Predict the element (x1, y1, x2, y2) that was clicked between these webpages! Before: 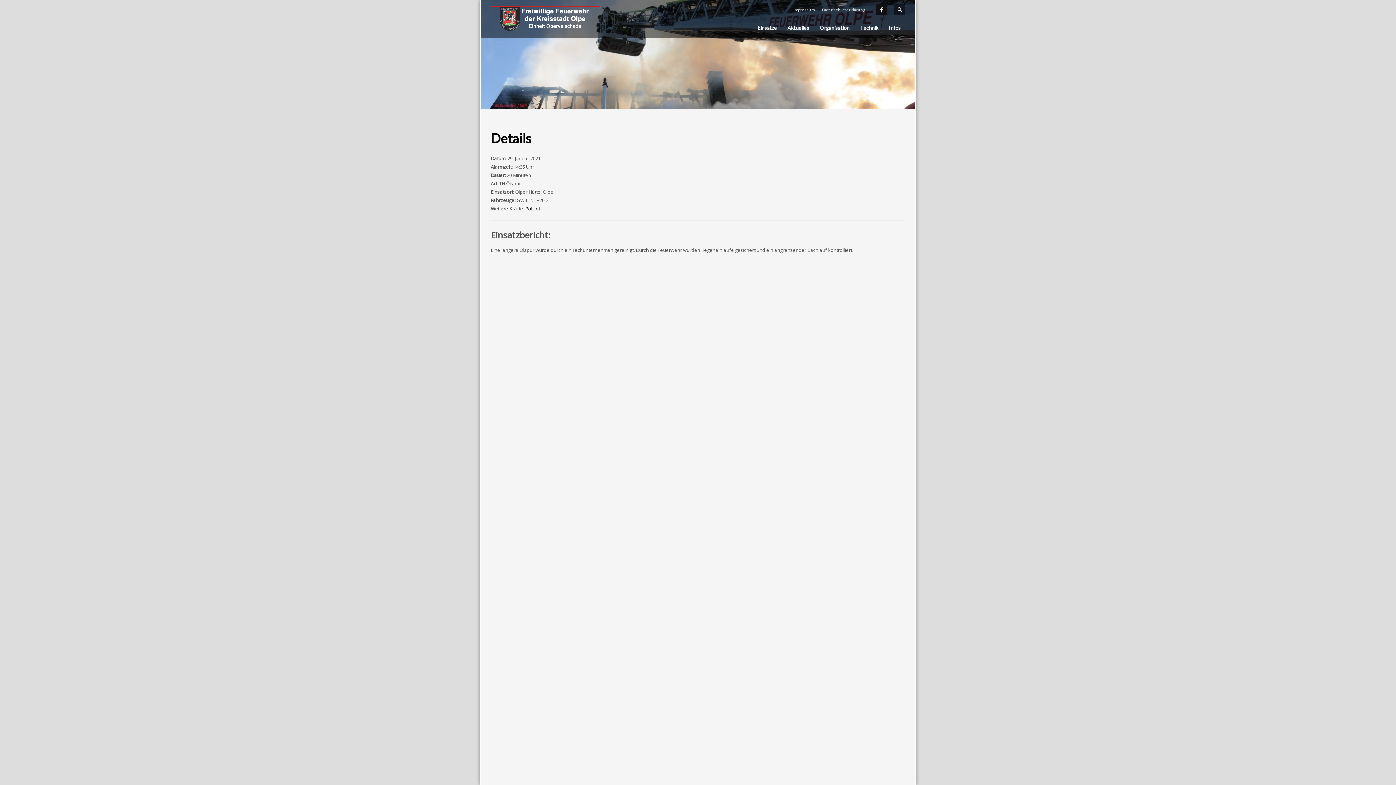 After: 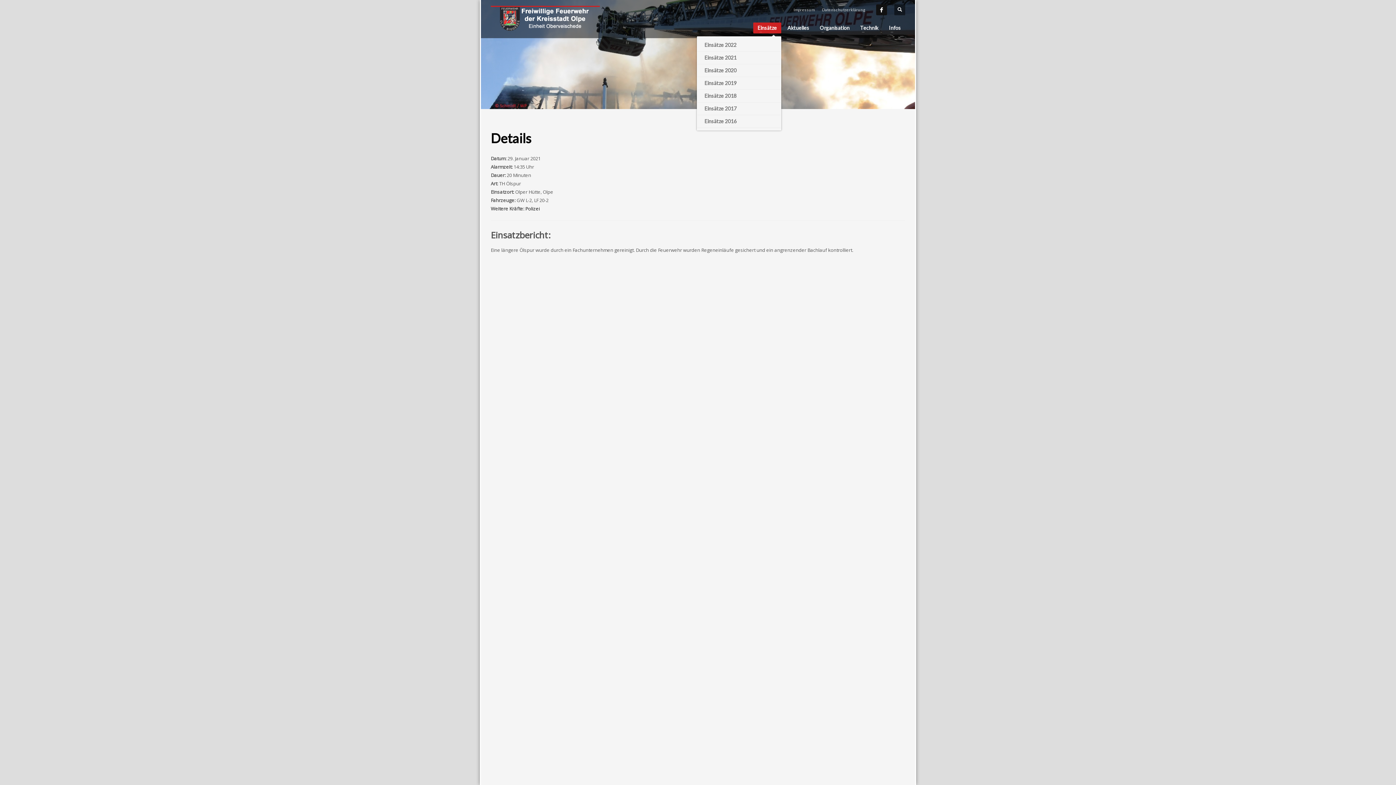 Action: label: Einsätze bbox: (753, 23, 781, 32)